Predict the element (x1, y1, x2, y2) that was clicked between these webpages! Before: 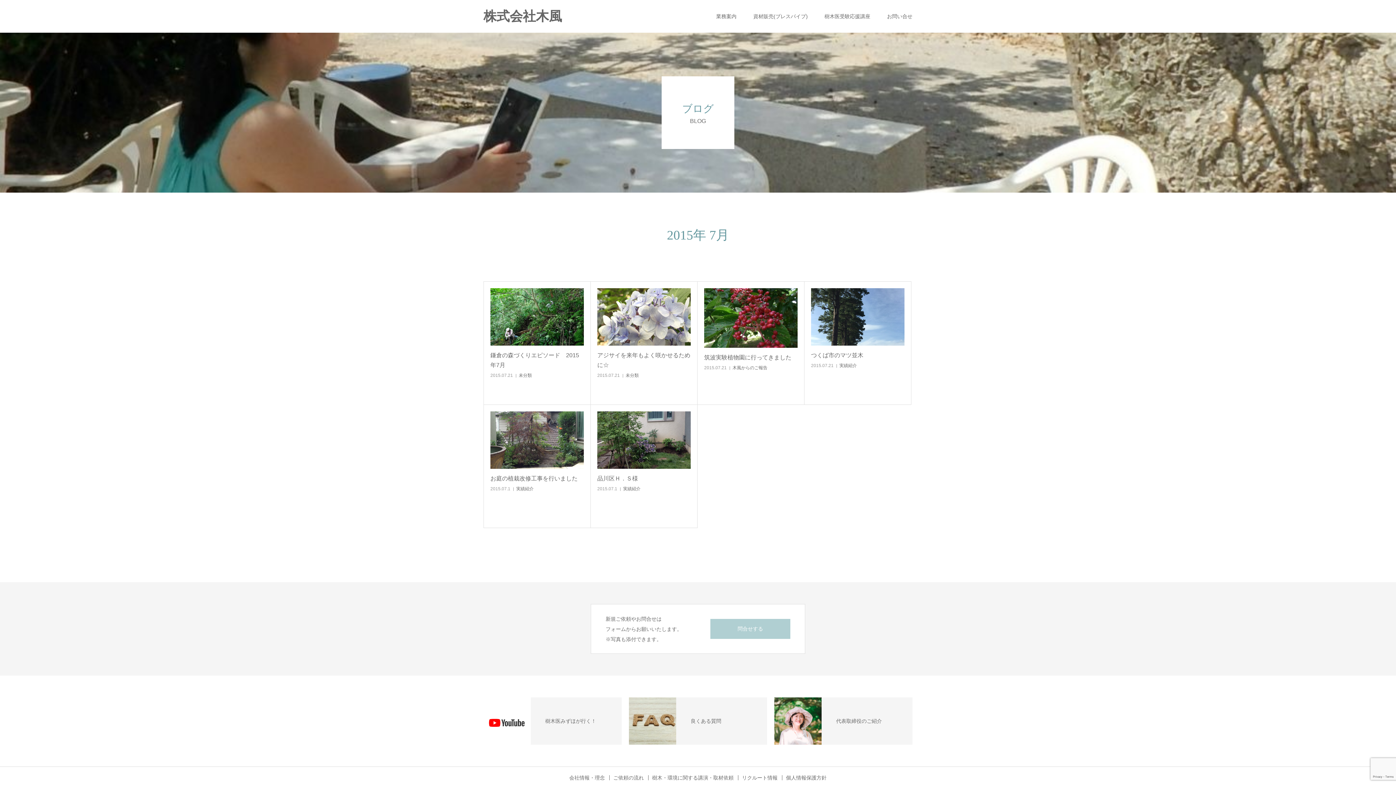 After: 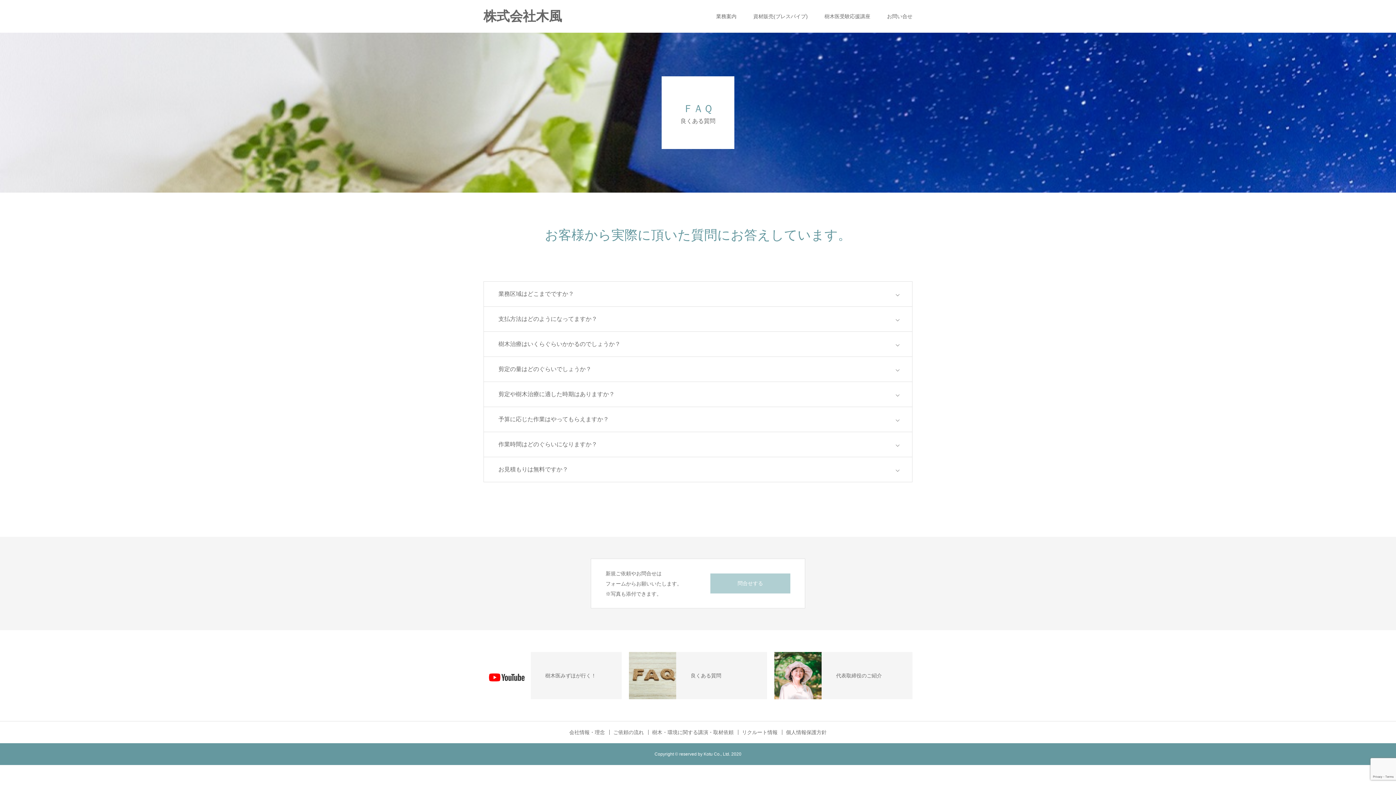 Action: bbox: (629, 697, 676, 745)